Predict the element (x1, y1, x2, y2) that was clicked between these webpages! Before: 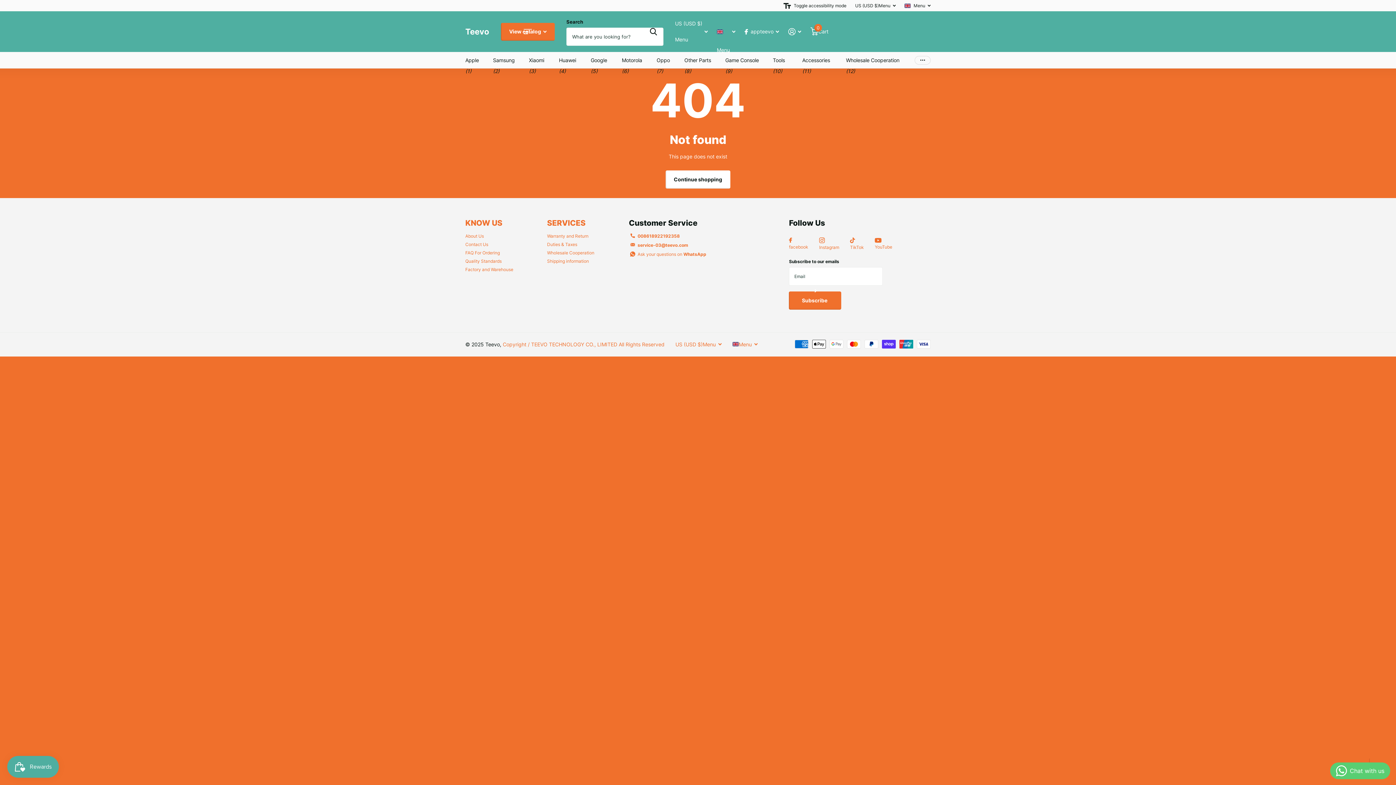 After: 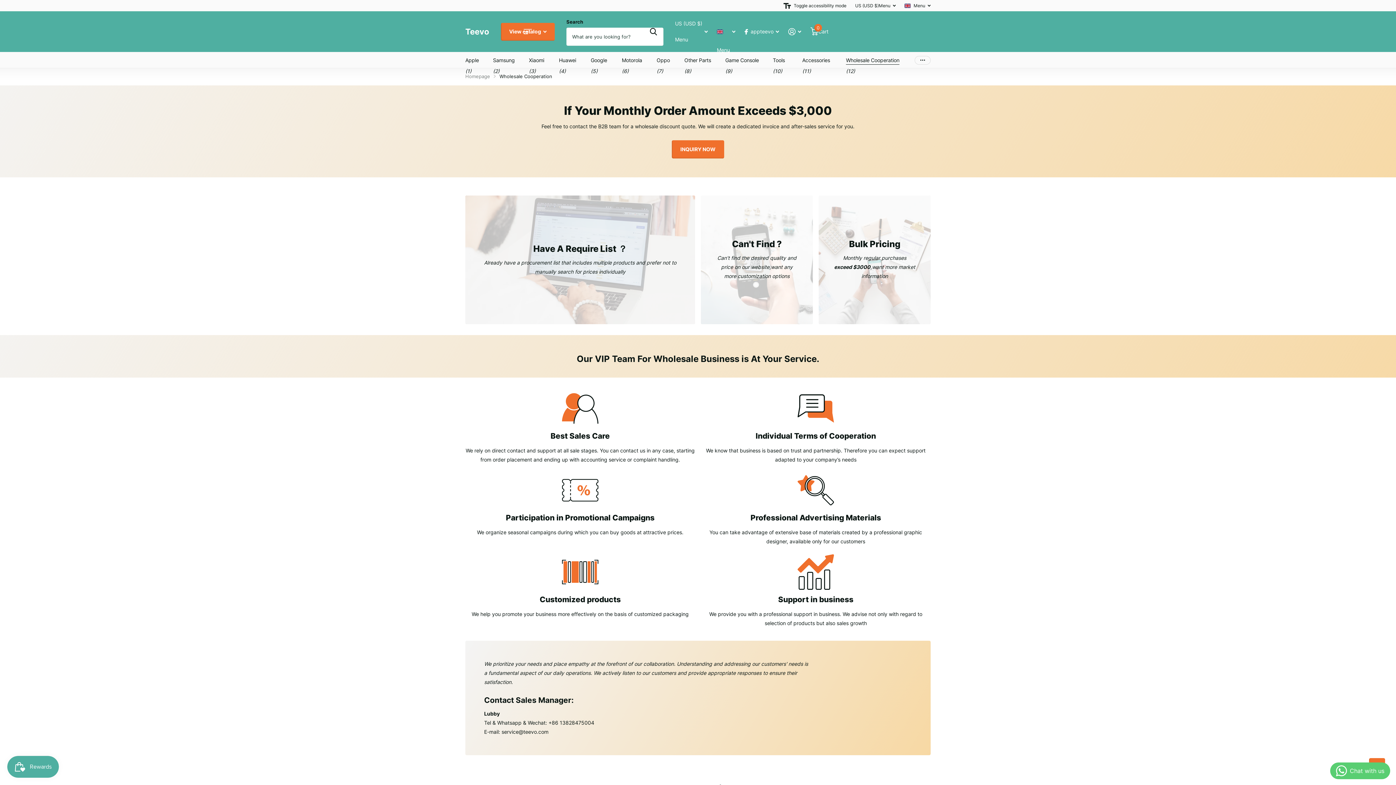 Action: label: Wholesale Cooperation bbox: (547, 250, 594, 255)